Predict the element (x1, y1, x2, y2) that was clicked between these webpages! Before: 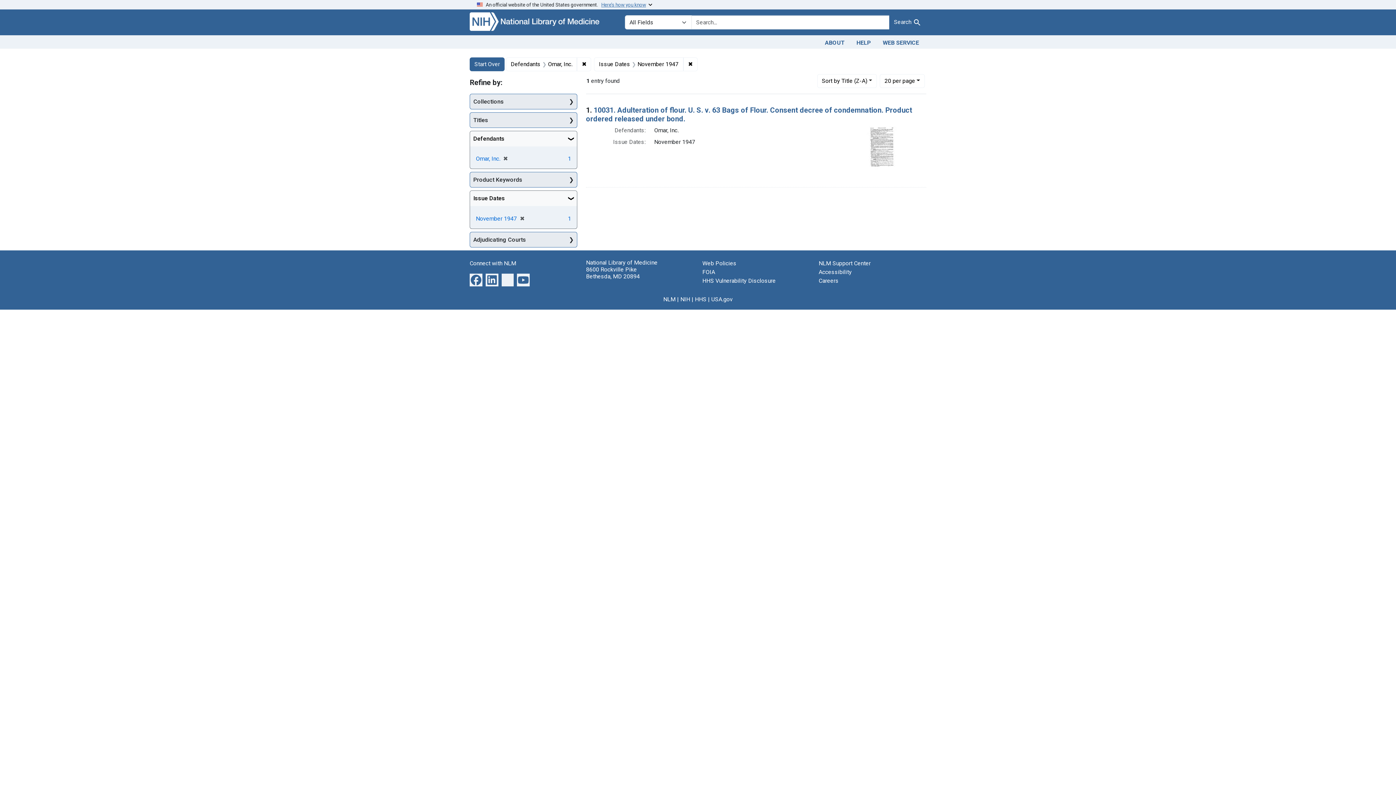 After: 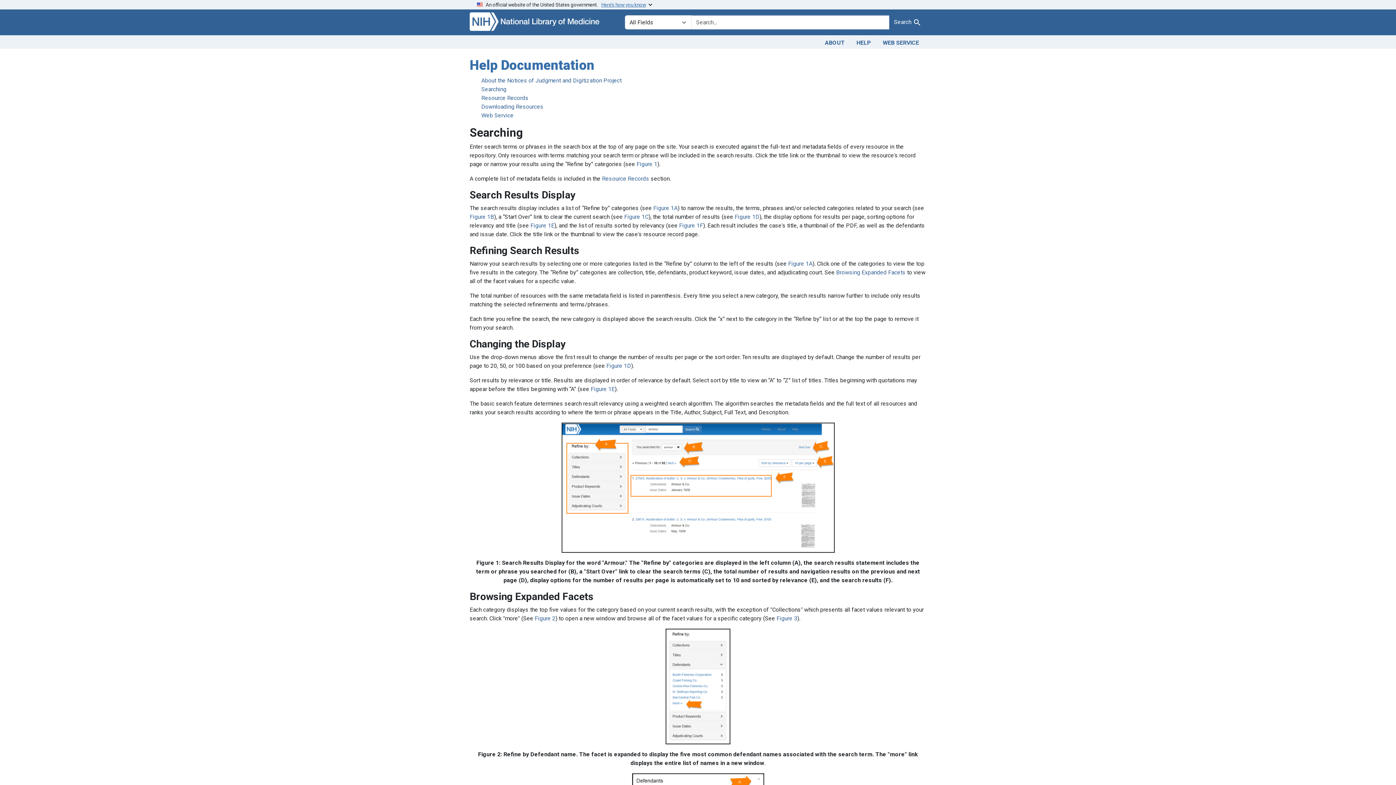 Action: bbox: (850, 36, 877, 47) label: HELP